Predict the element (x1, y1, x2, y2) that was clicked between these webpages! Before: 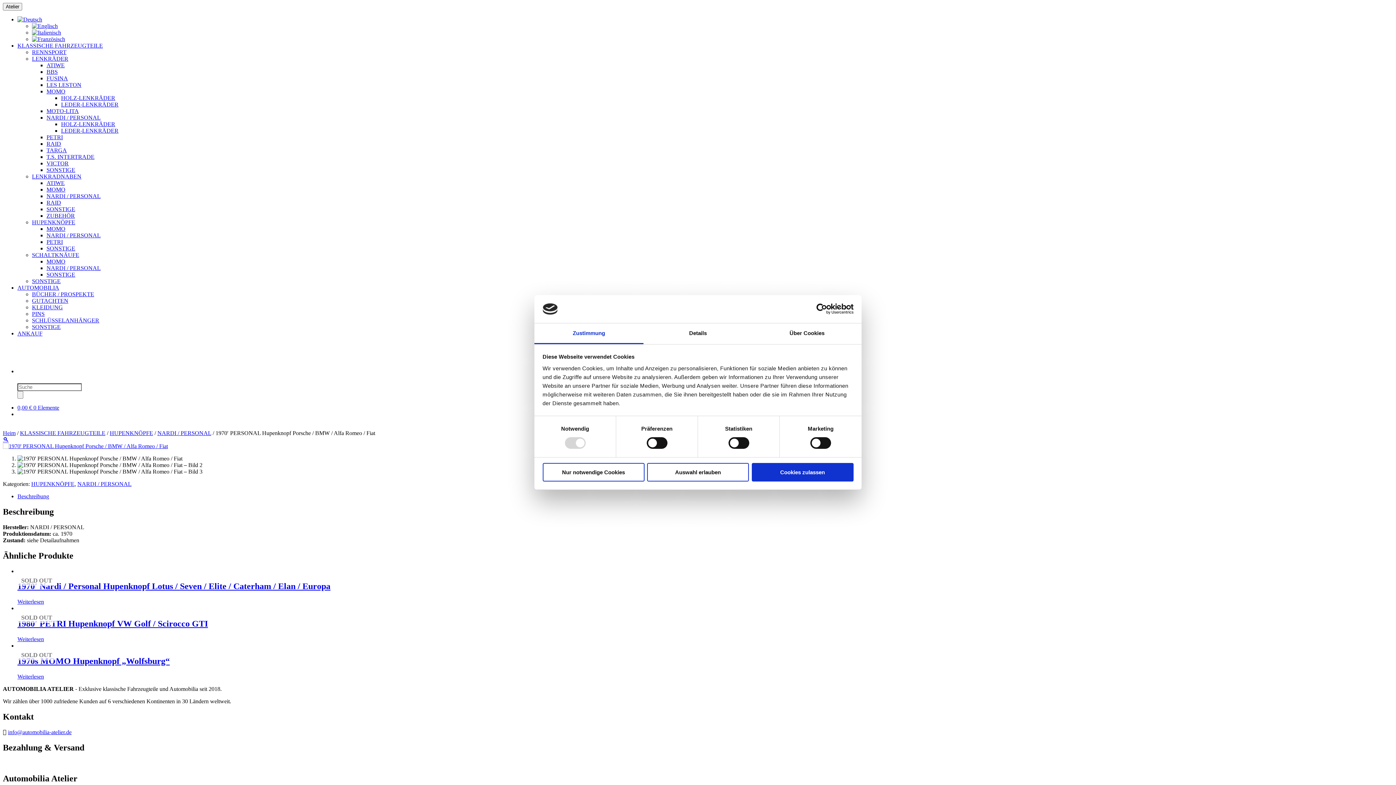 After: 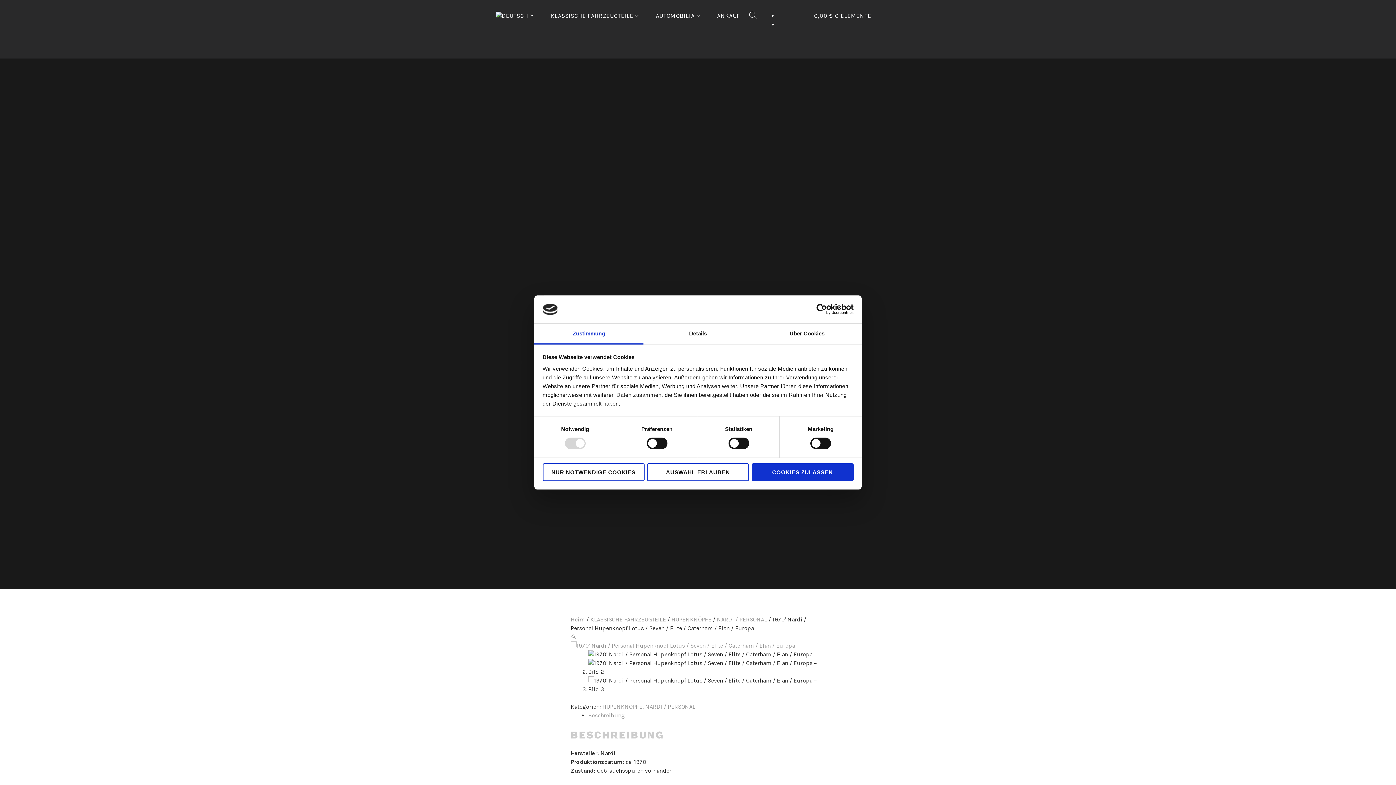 Action: label: SOLD OUT
1970′ Nardi / Personal Hupenknopf Lotus / Seven / Elite / Caterham / Elan / Europa bbox: (17, 568, 1393, 591)